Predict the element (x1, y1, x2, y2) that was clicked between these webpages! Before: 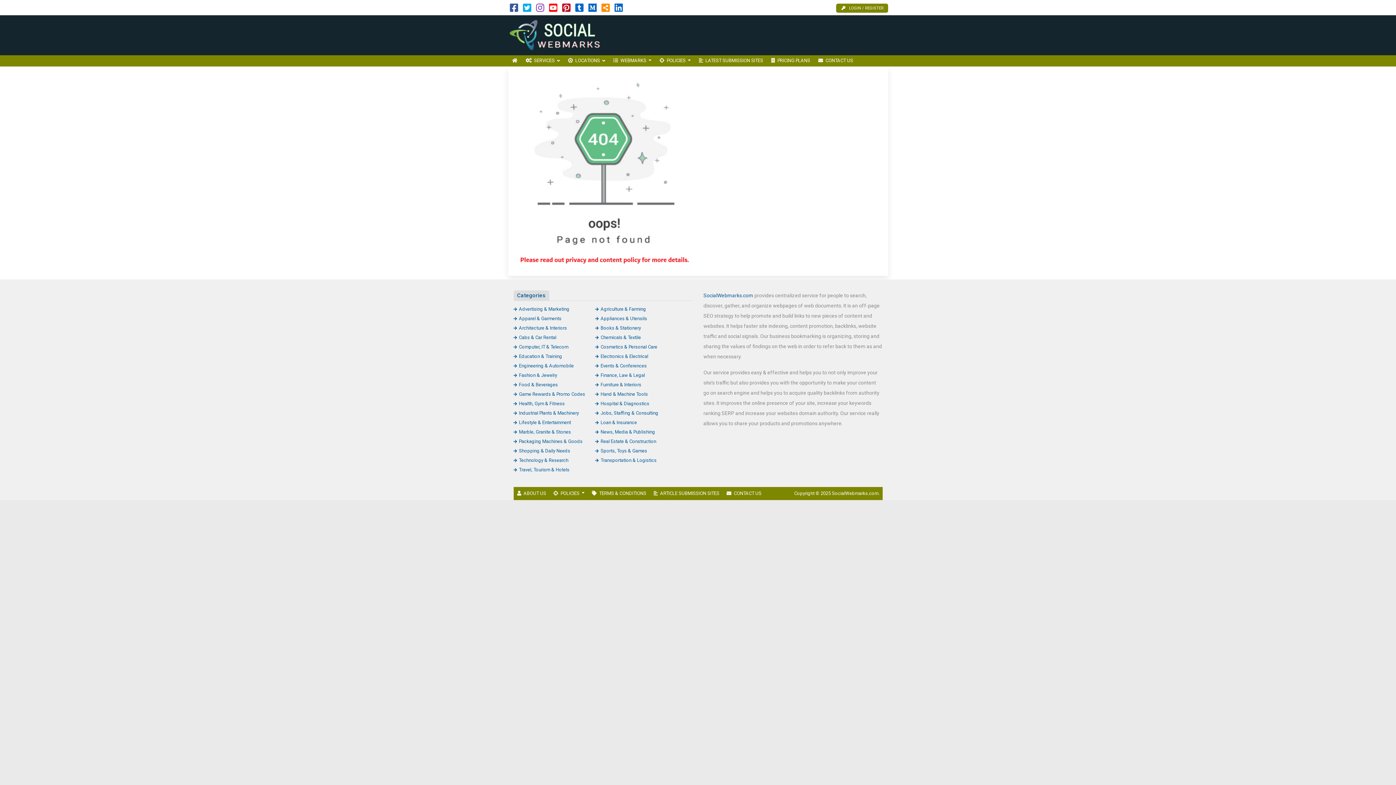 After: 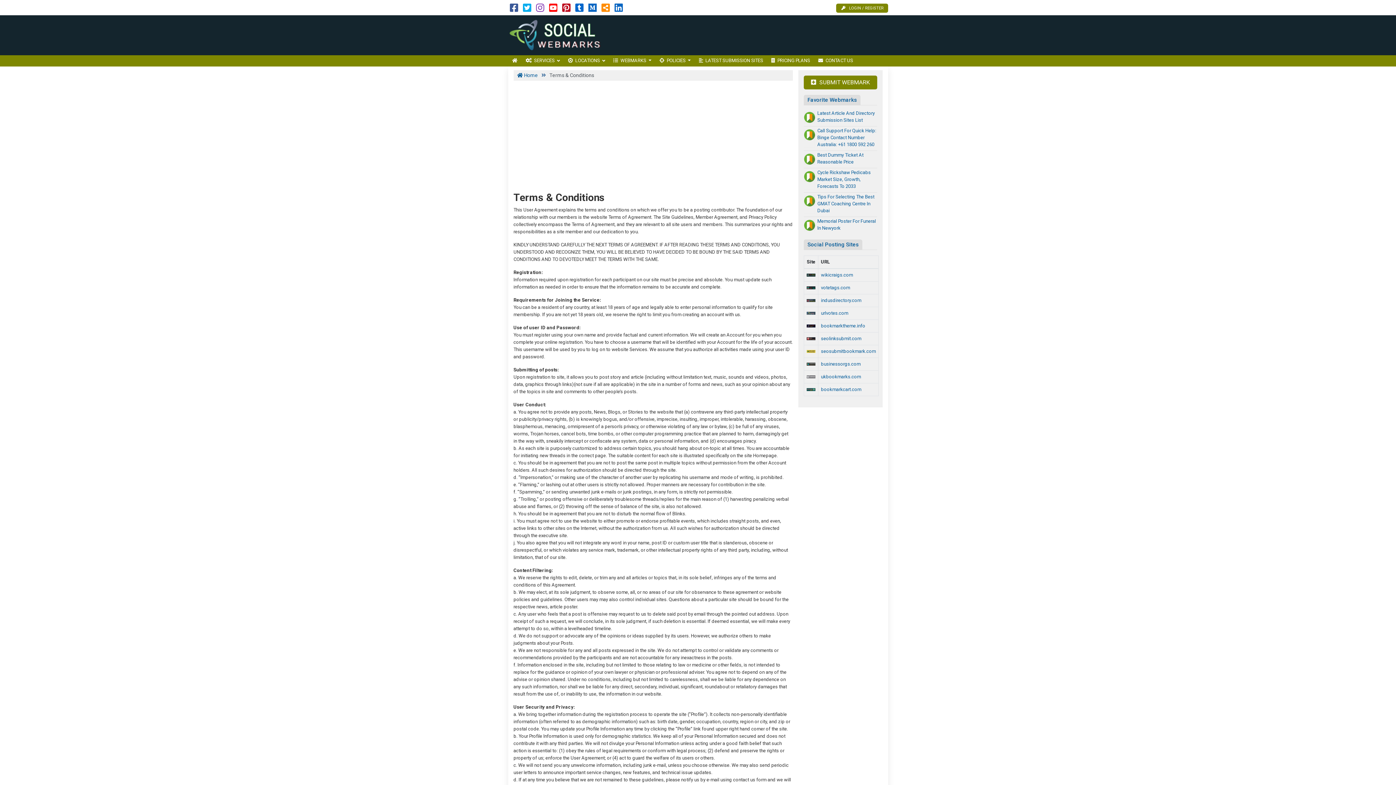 Action: label: TERMS & CONDITIONS bbox: (588, 487, 650, 500)